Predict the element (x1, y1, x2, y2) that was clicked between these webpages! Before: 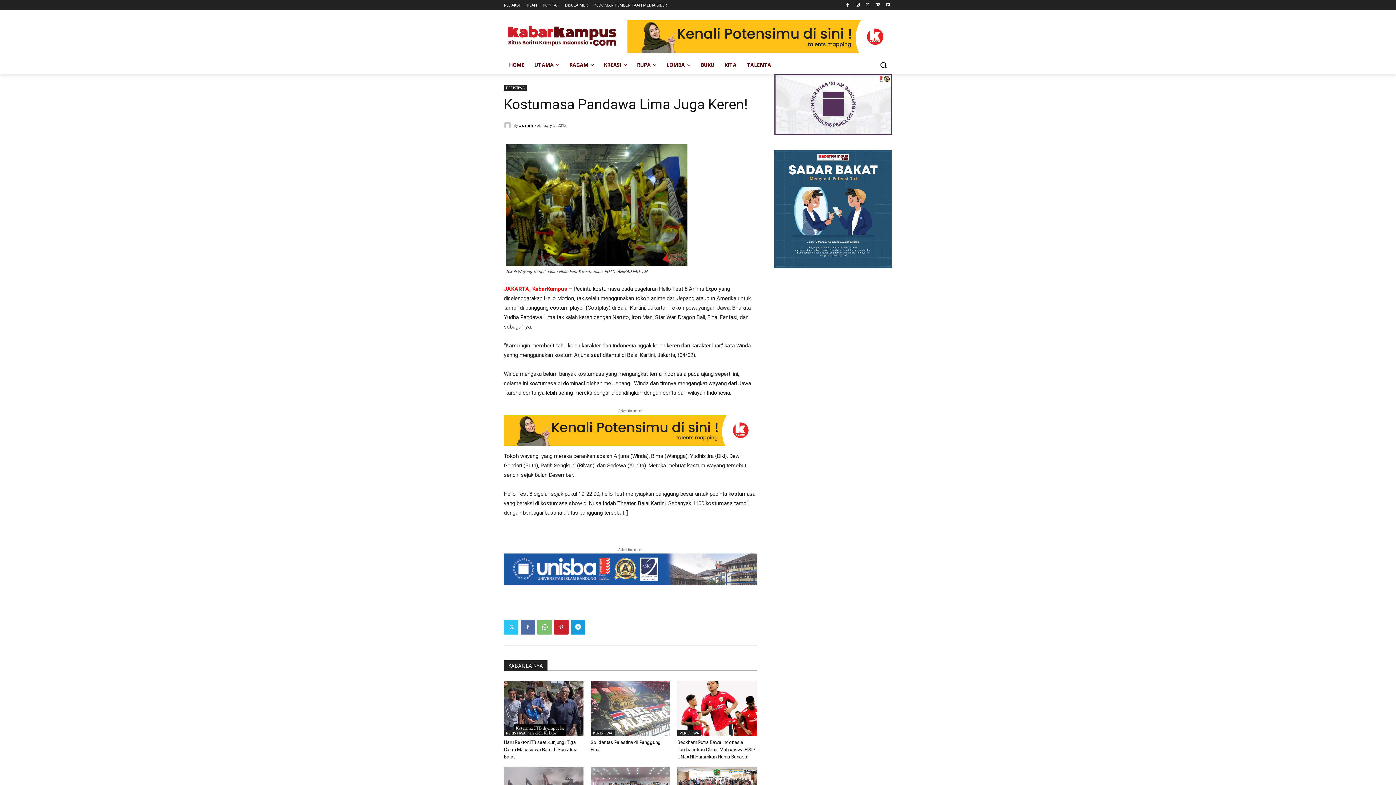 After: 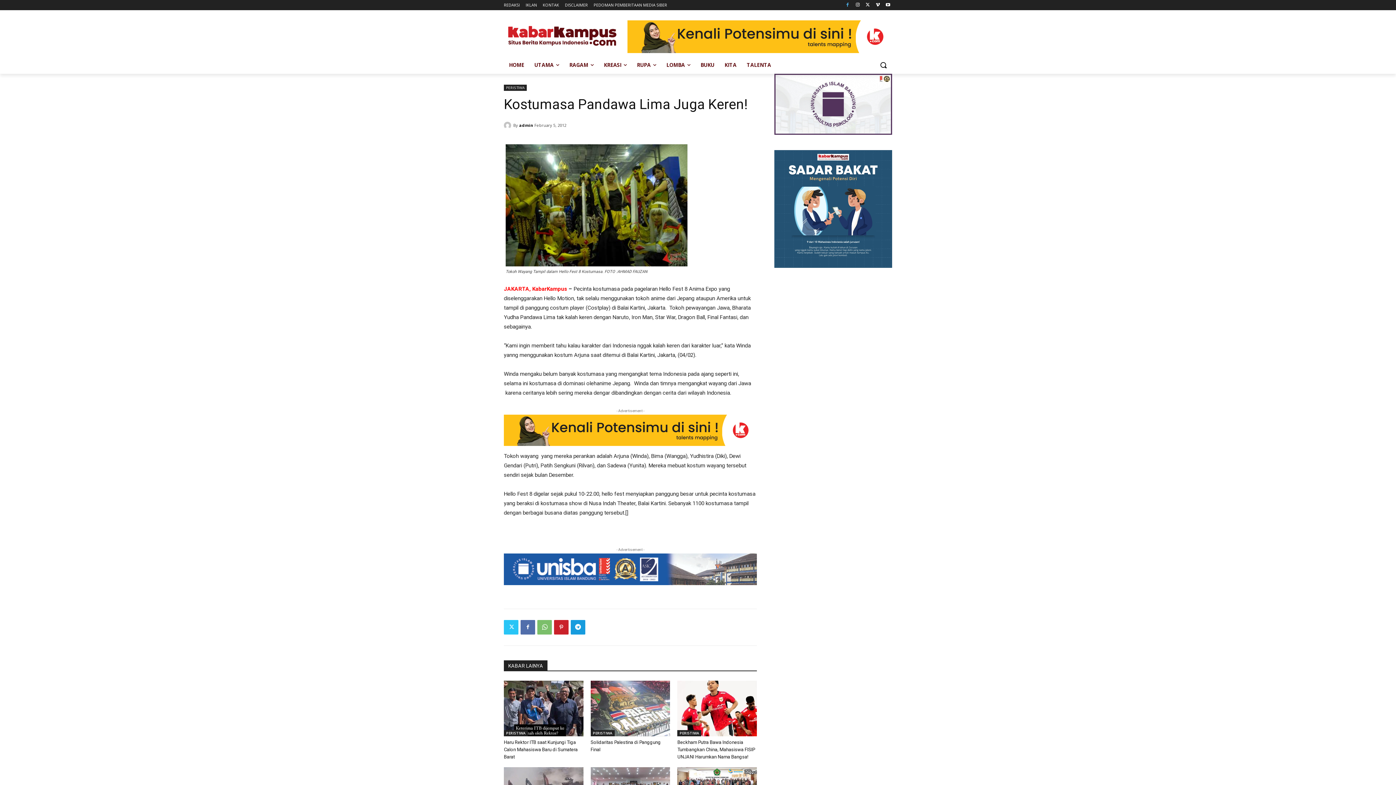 Action: bbox: (843, 0, 851, 9)